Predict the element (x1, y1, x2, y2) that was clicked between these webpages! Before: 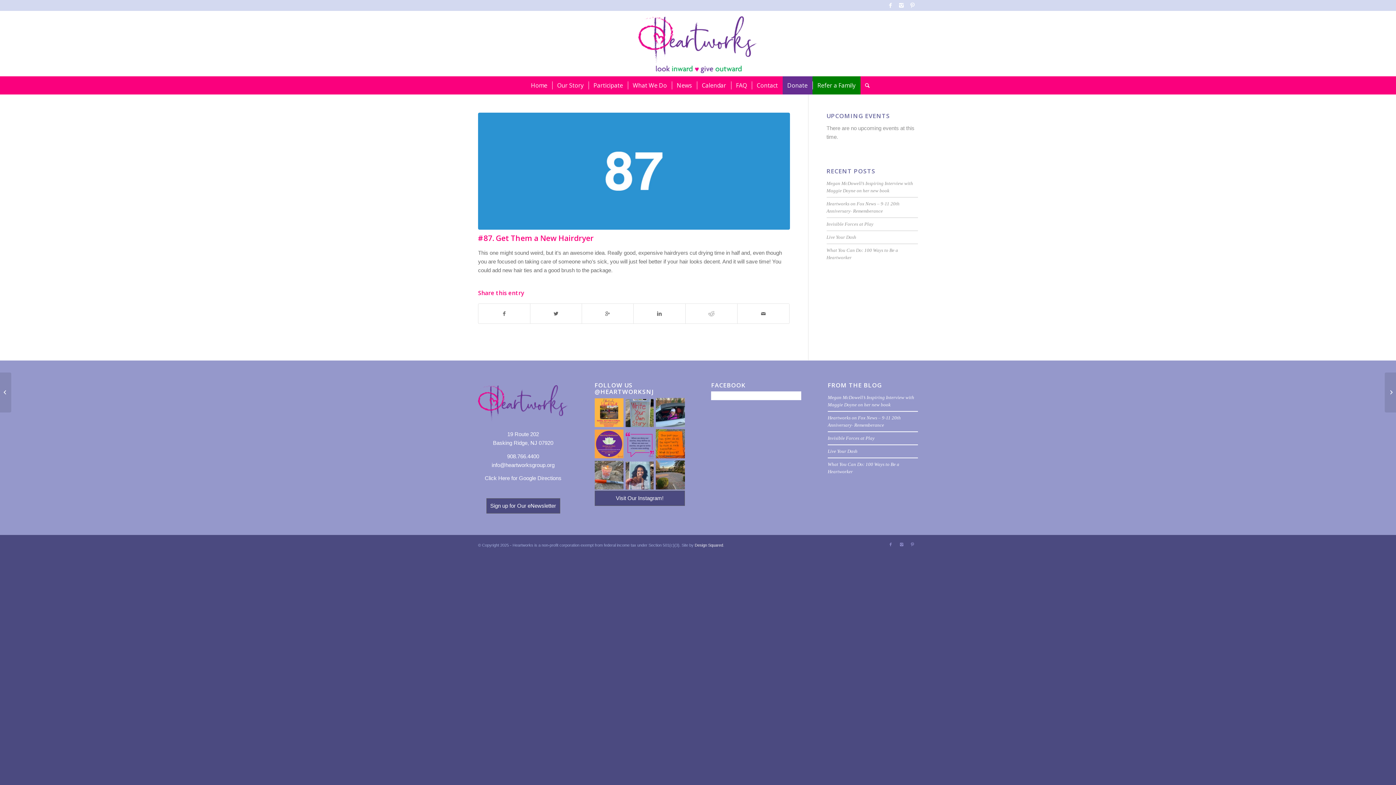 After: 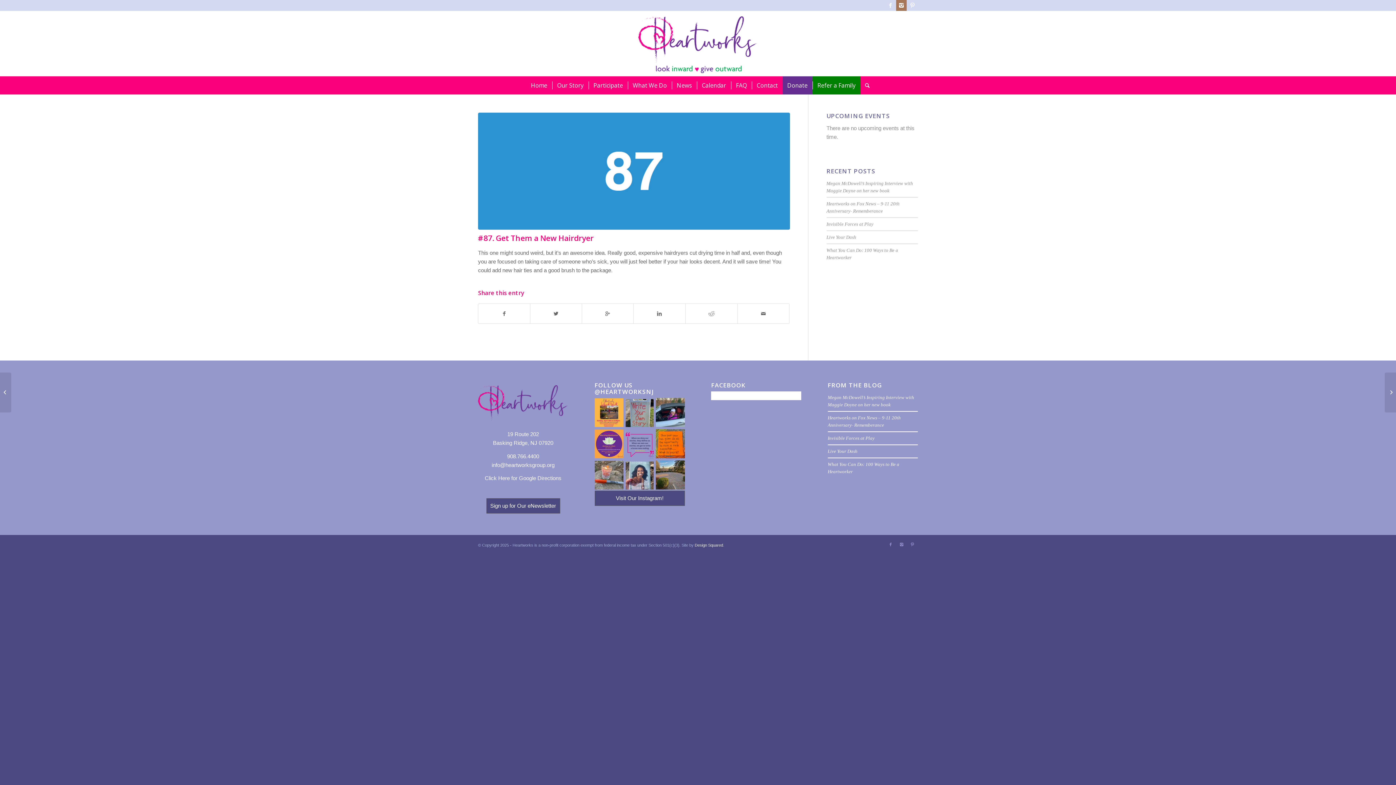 Action: bbox: (896, 0, 906, 10) label: Link to Instagram